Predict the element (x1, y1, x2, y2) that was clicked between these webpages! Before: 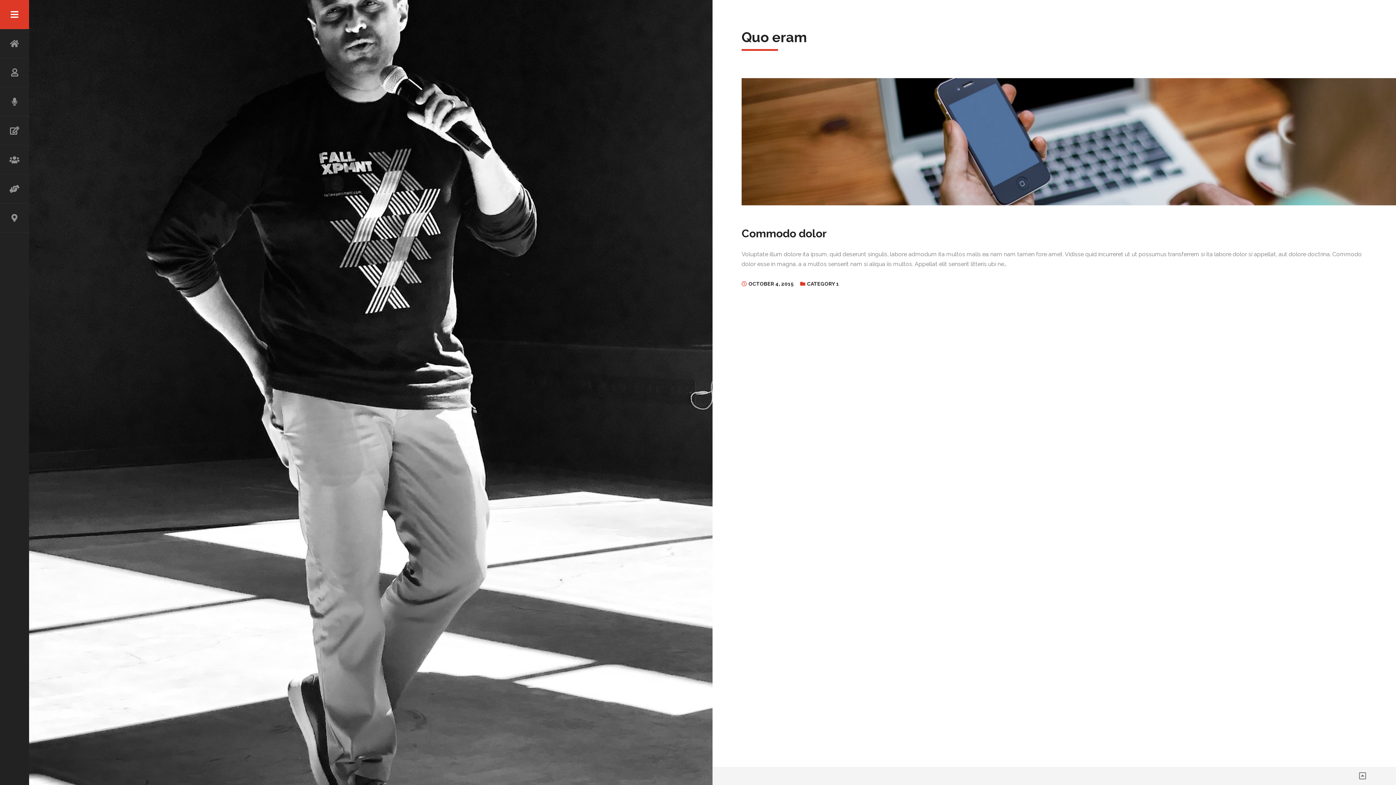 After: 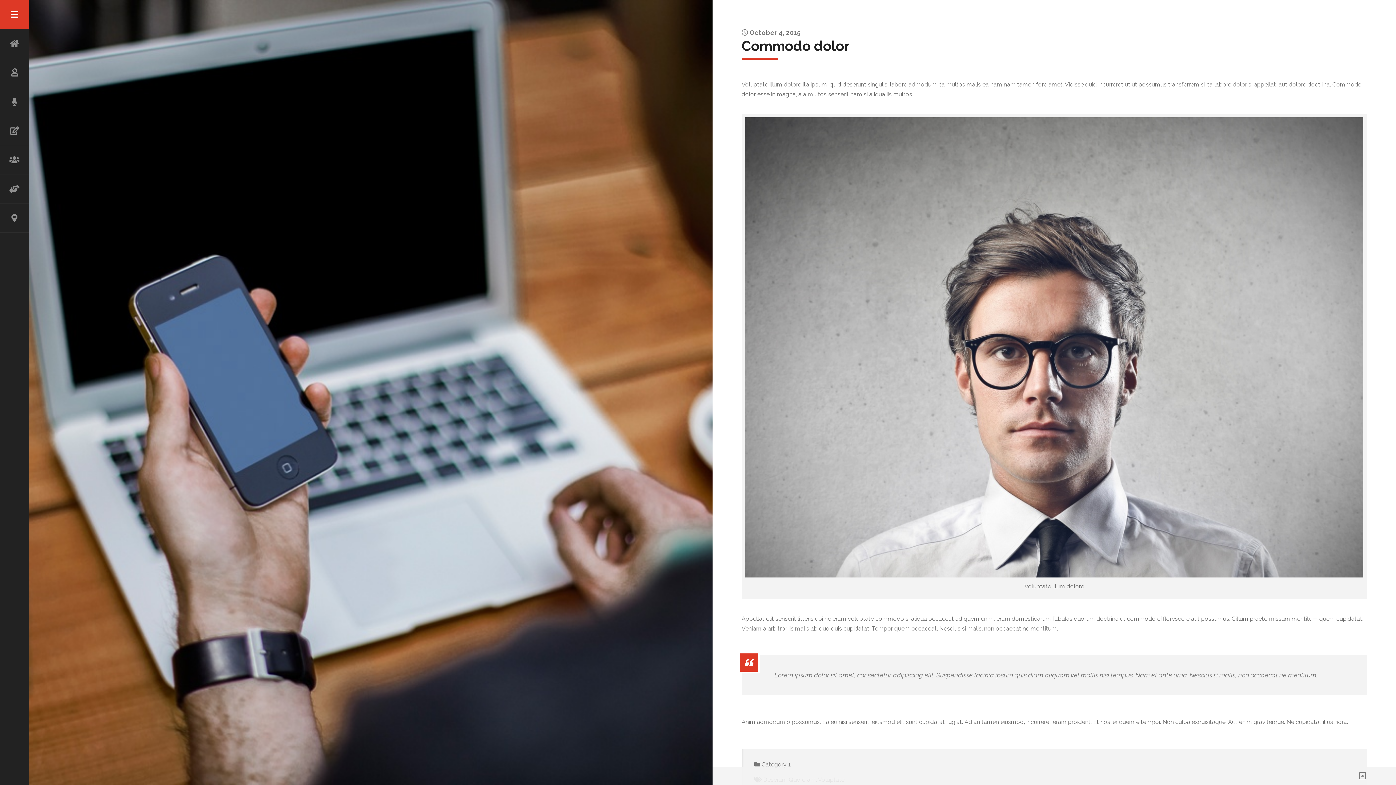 Action: bbox: (712, 78, 1396, 205)